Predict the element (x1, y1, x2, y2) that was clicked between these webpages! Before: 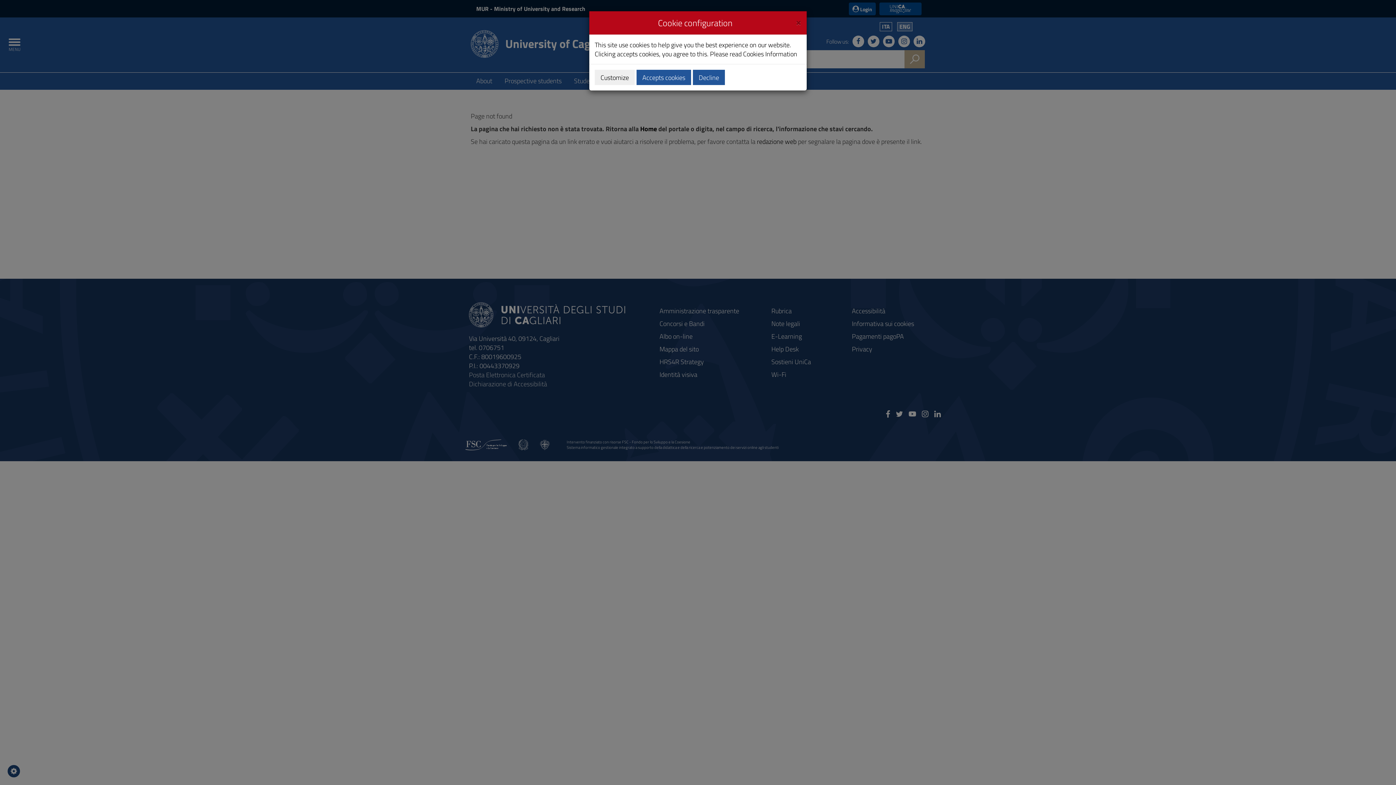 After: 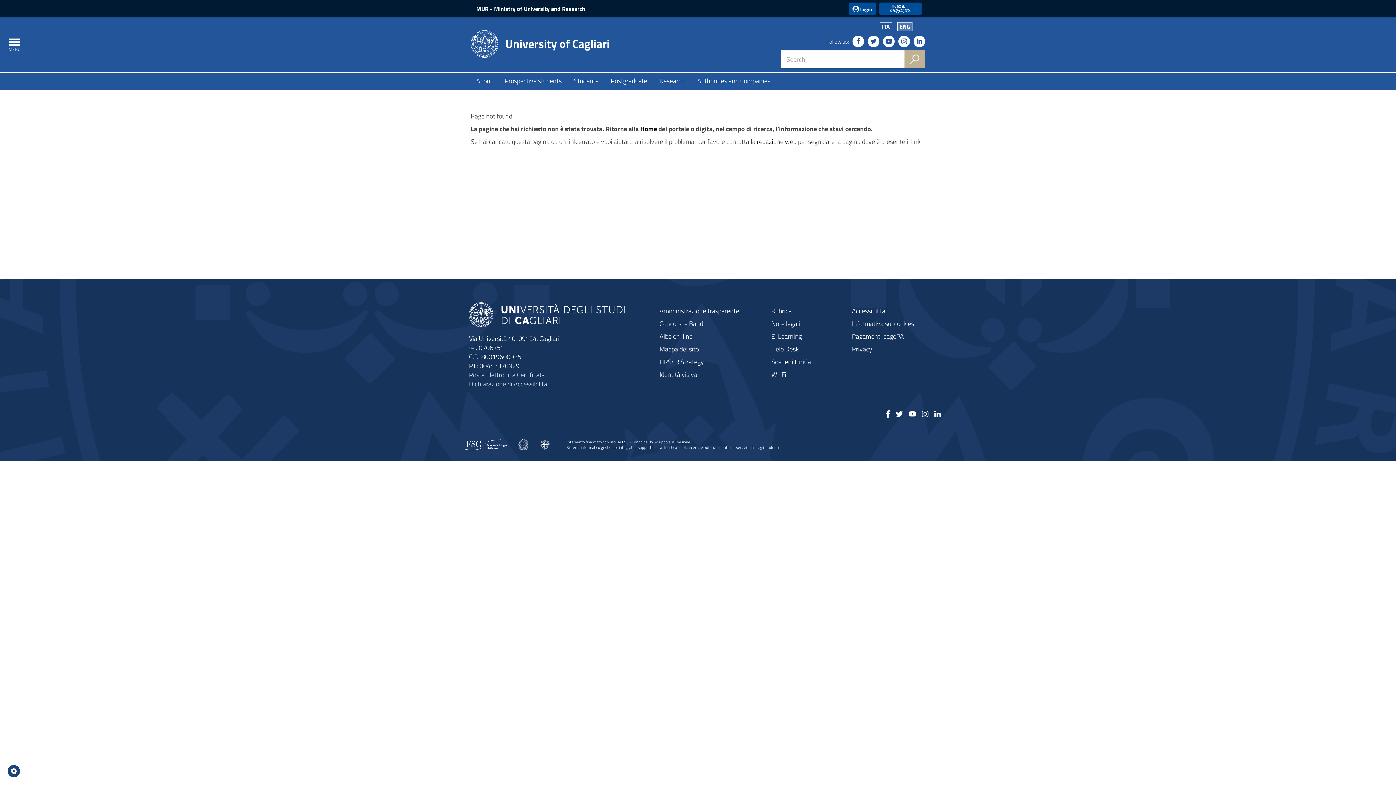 Action: bbox: (796, 16, 801, 26) label: Close